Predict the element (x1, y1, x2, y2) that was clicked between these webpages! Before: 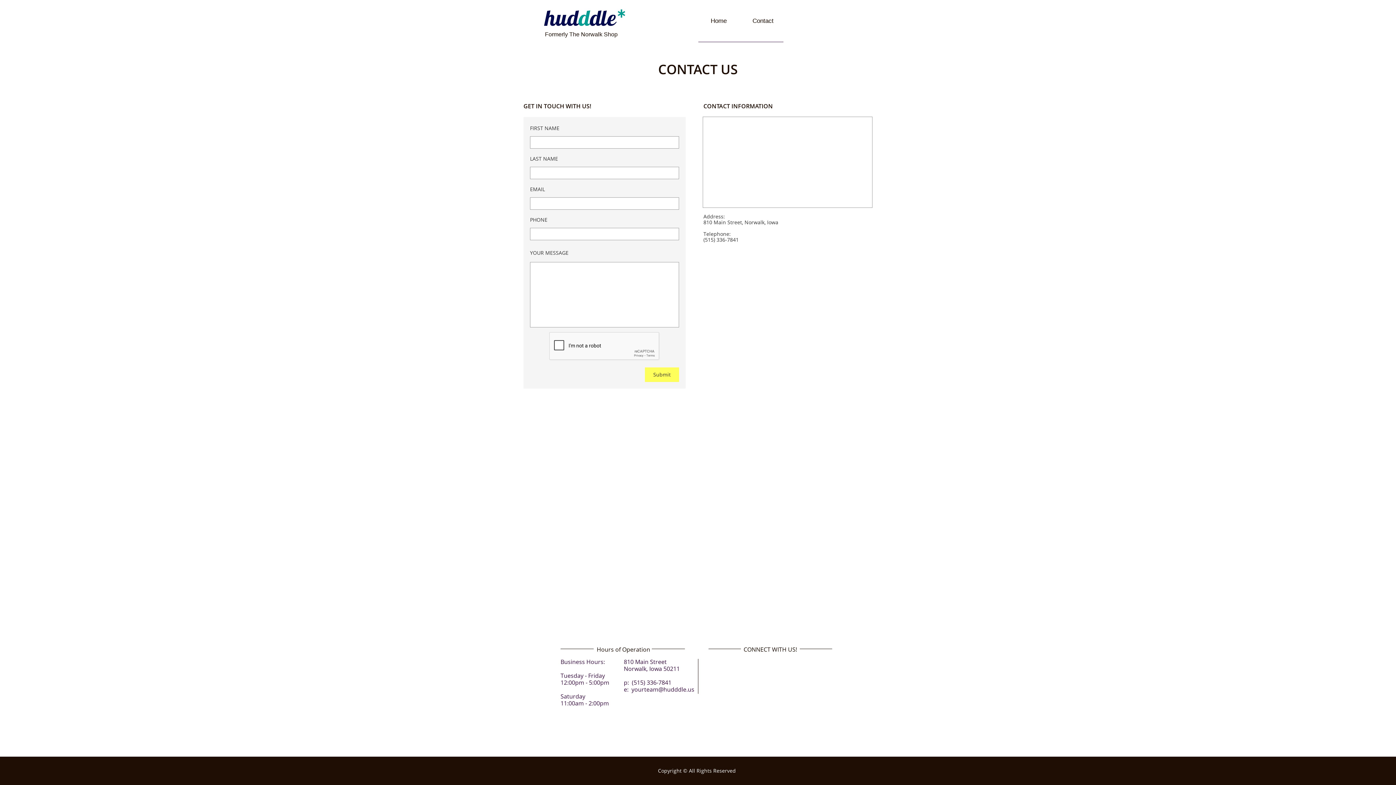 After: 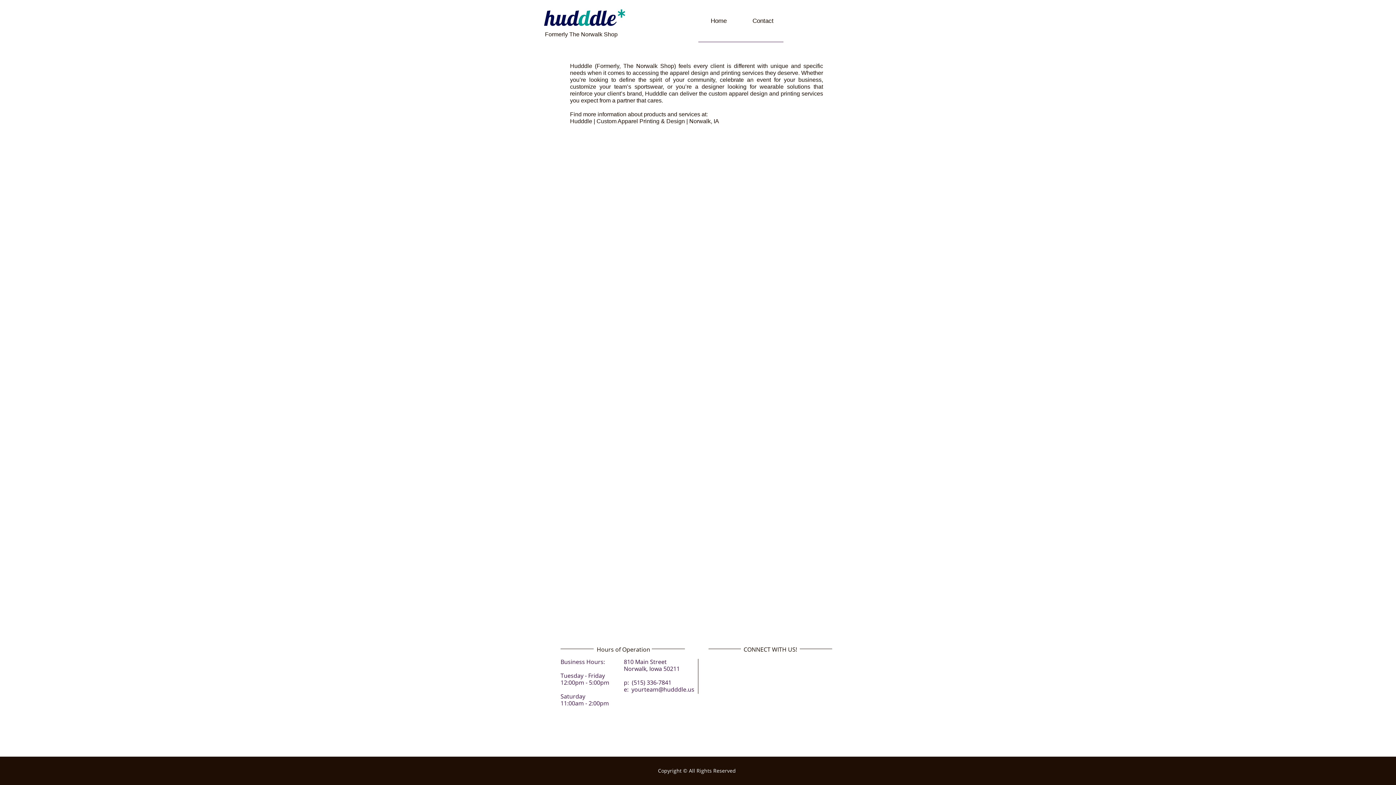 Action: bbox: (545, 0, 669, 42) label: hudddle*
​Formerly The Norwalk Shop 
